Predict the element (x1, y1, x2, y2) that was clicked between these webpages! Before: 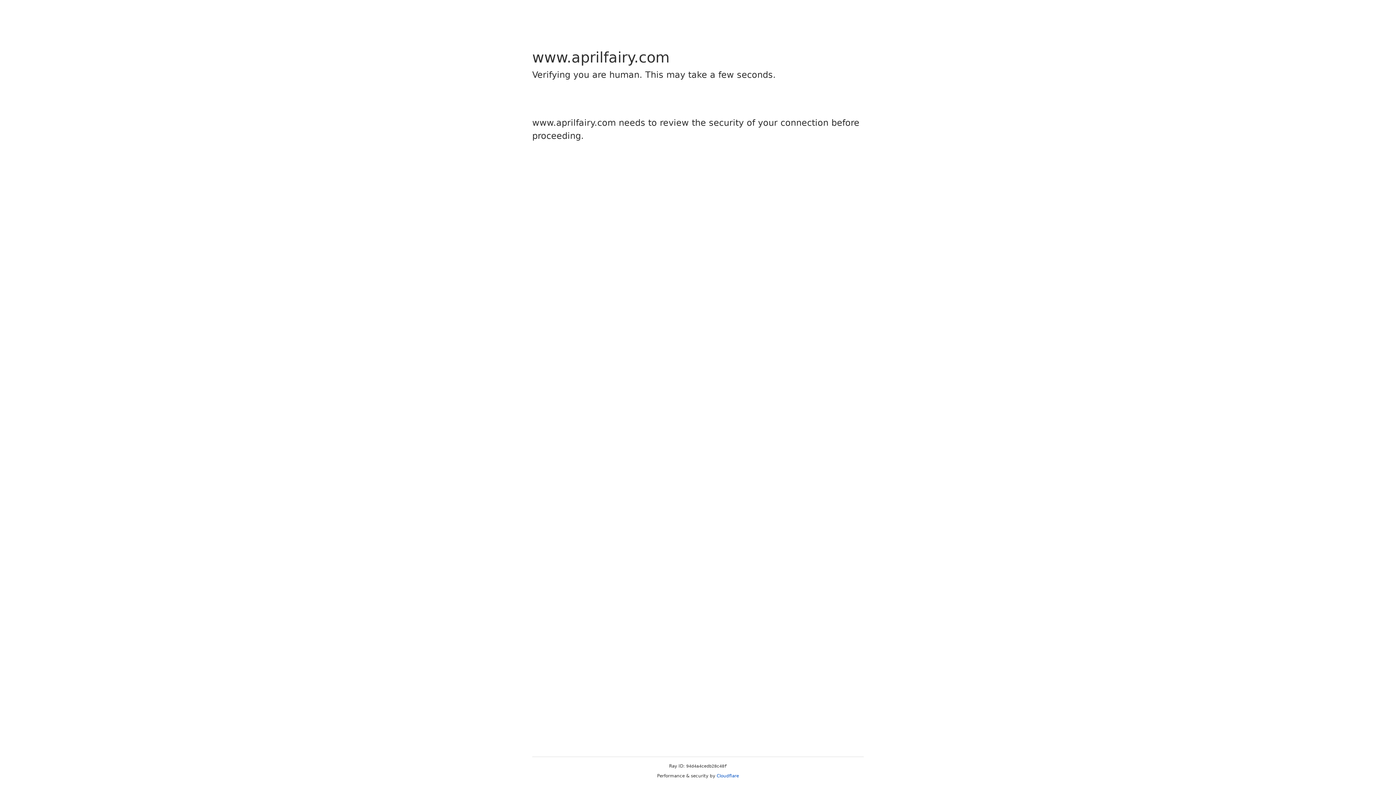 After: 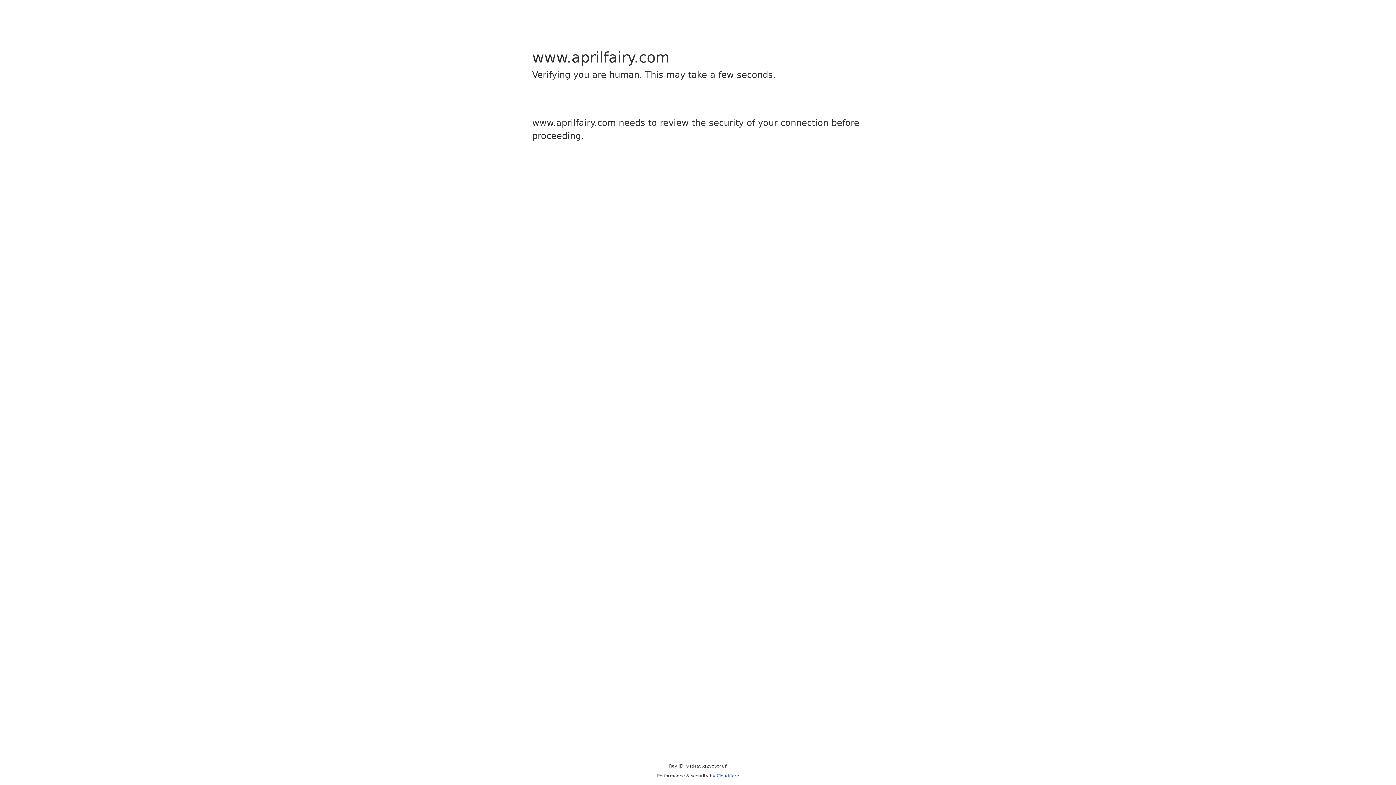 Action: bbox: (716, 773, 739, 778) label: Cloudflare